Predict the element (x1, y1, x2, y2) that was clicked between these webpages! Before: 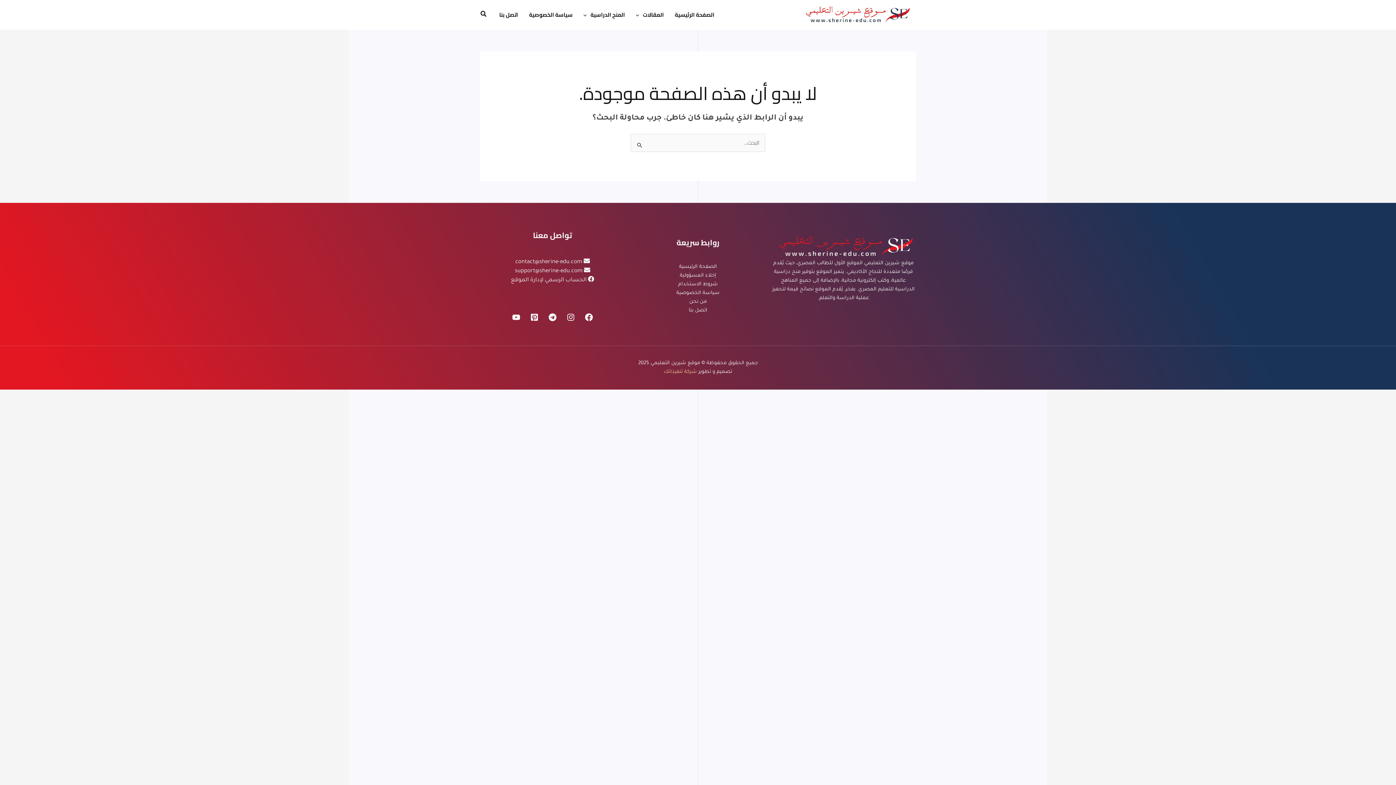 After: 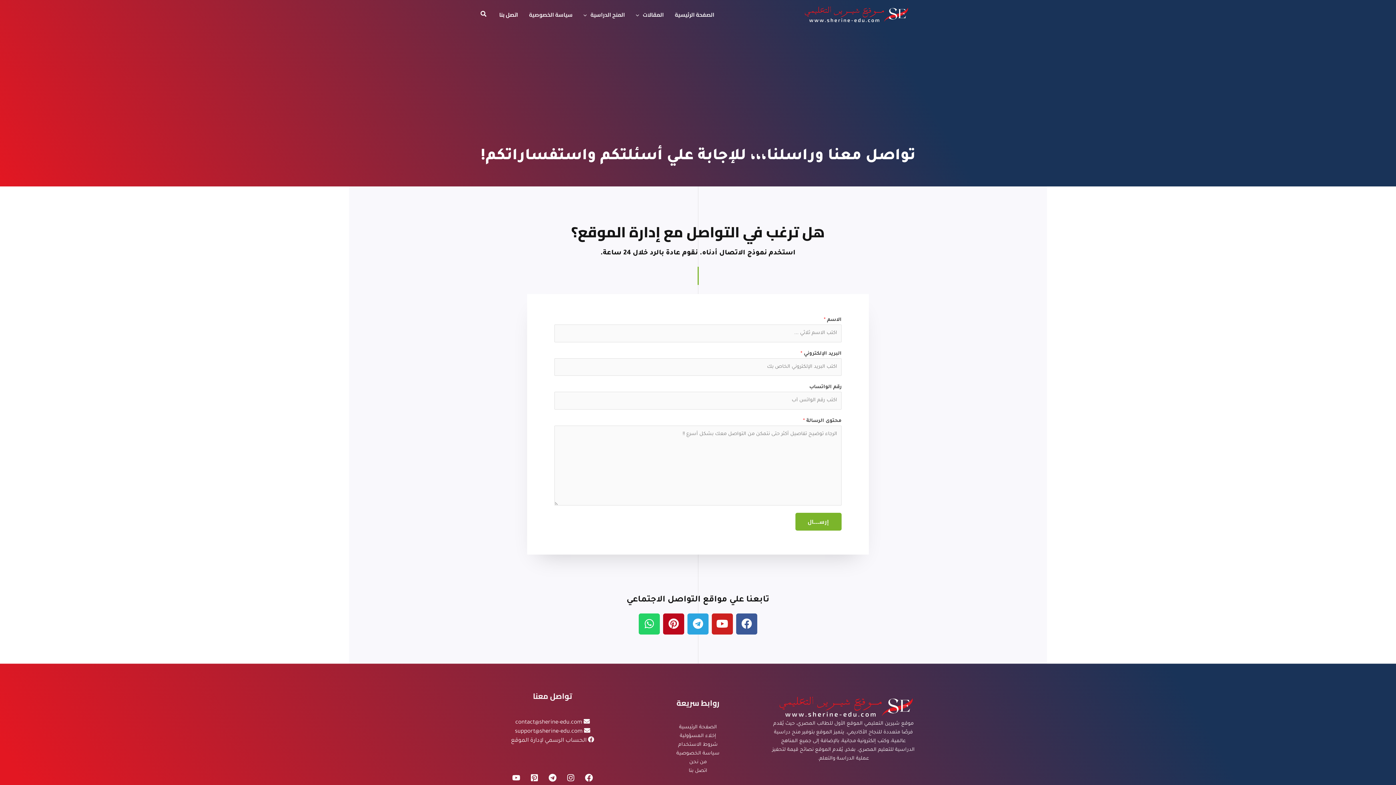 Action: label: اتصل بنا bbox: (493, 1, 523, 28)